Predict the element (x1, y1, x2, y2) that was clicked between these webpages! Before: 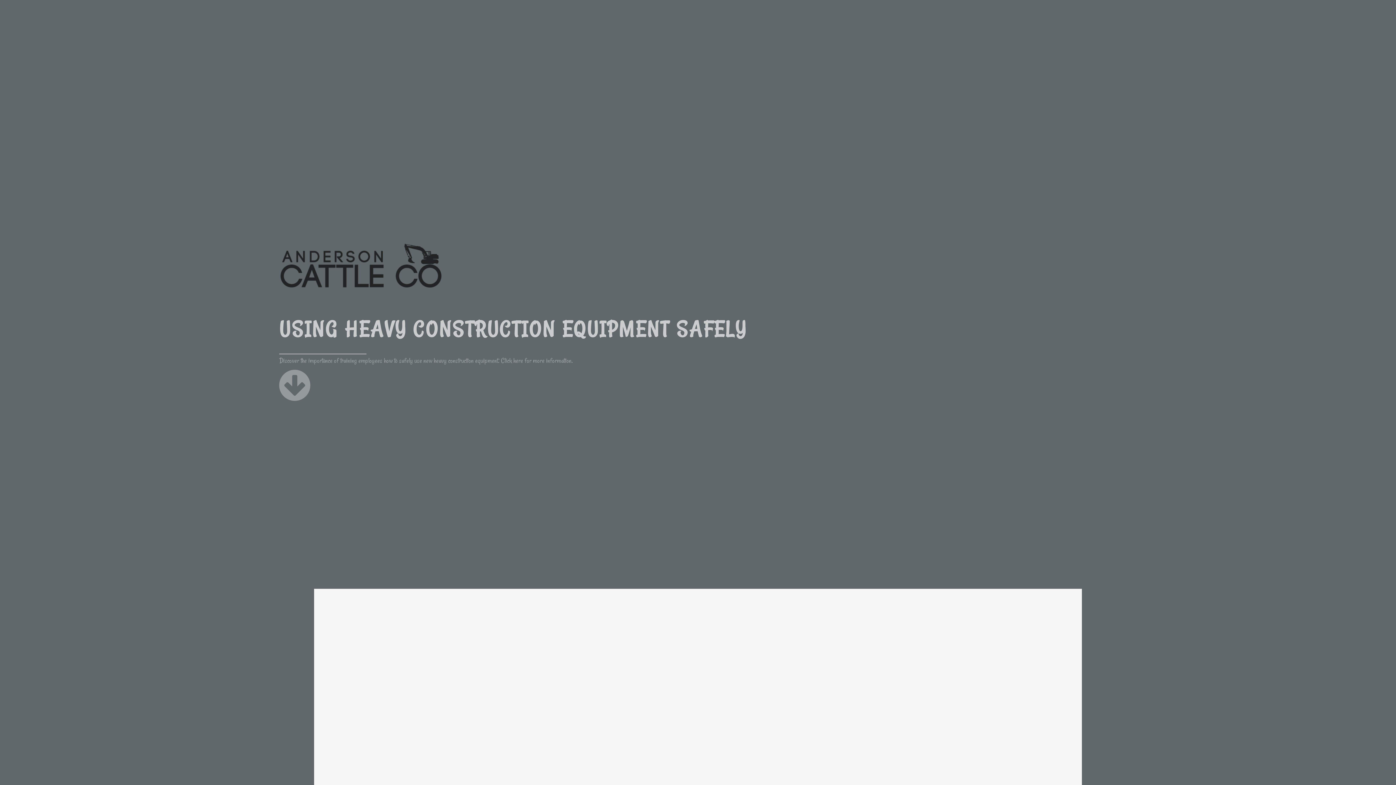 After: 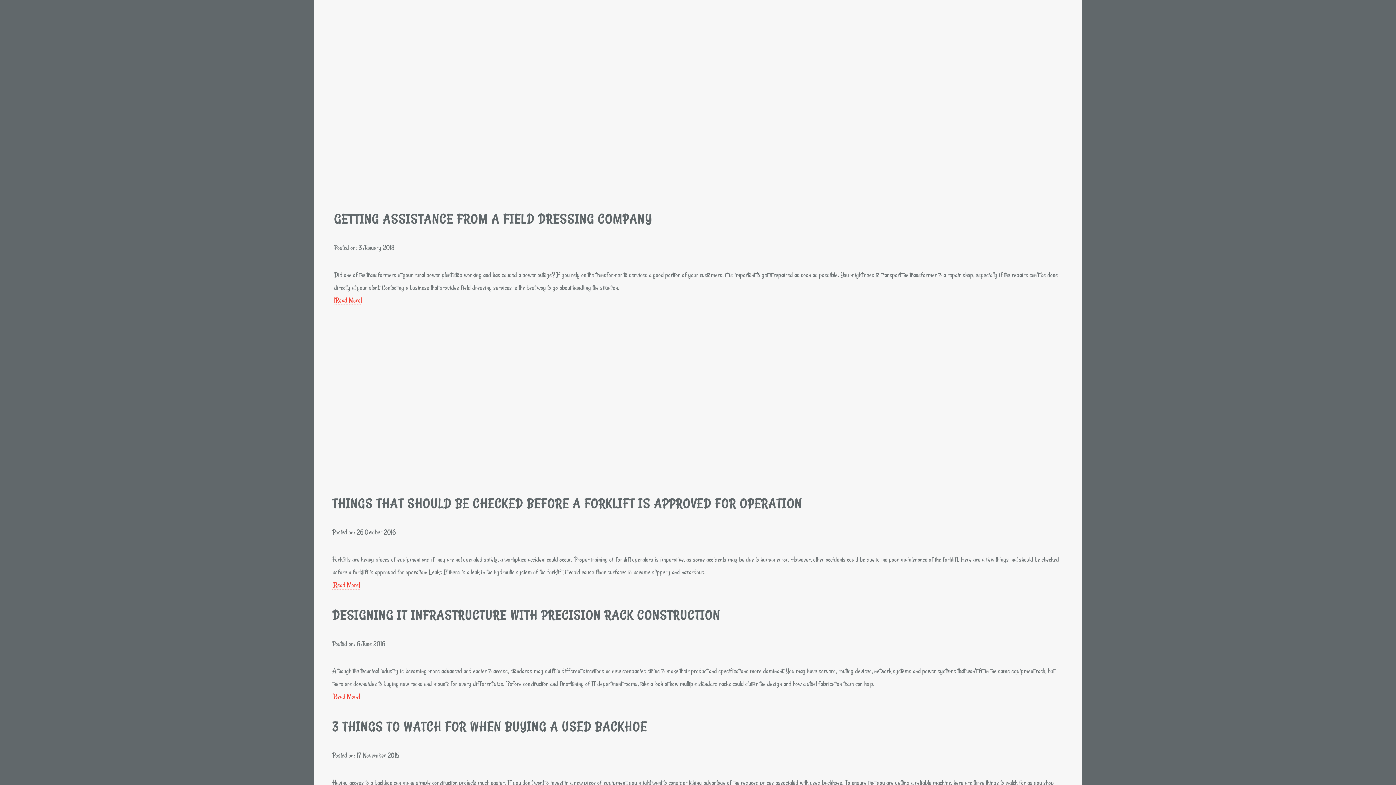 Action: bbox: (279, 392, 310, 400)